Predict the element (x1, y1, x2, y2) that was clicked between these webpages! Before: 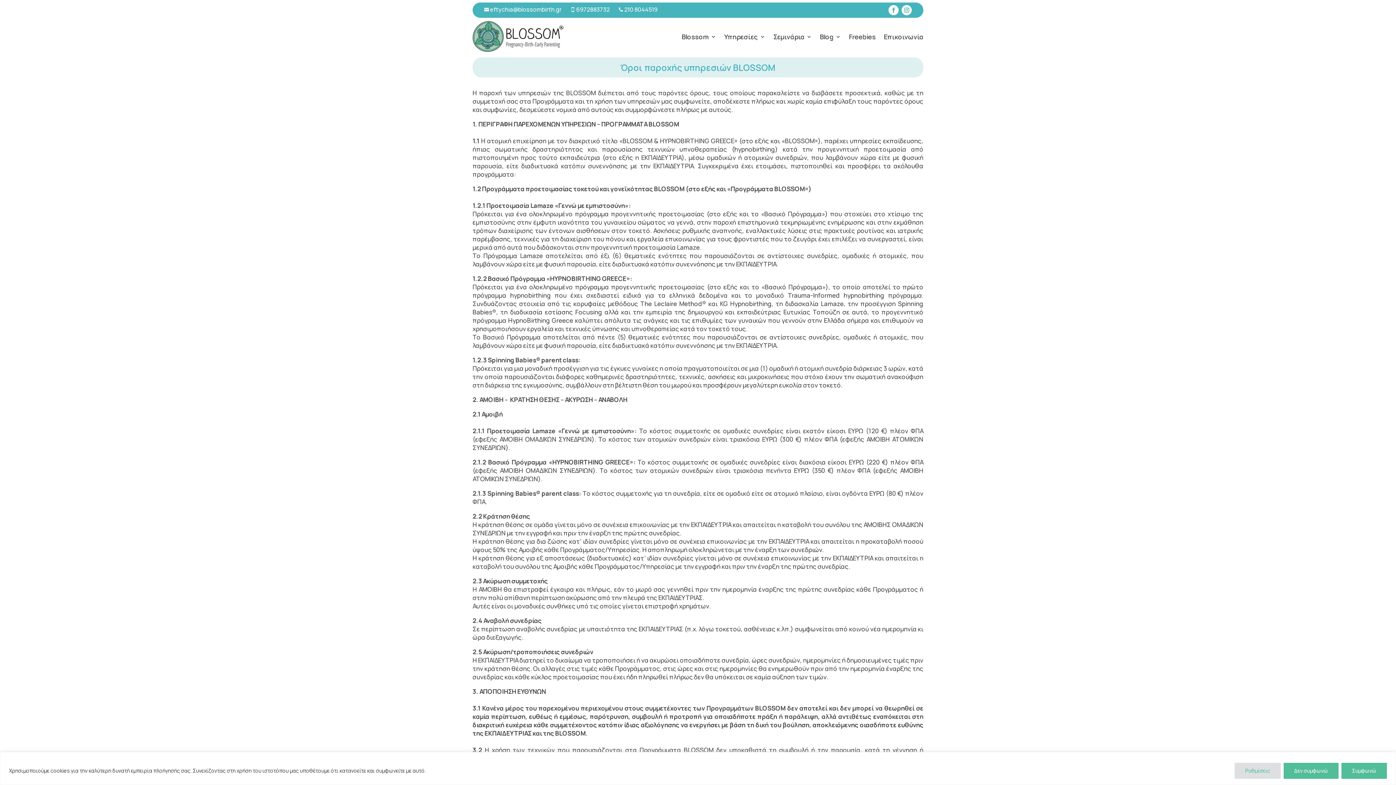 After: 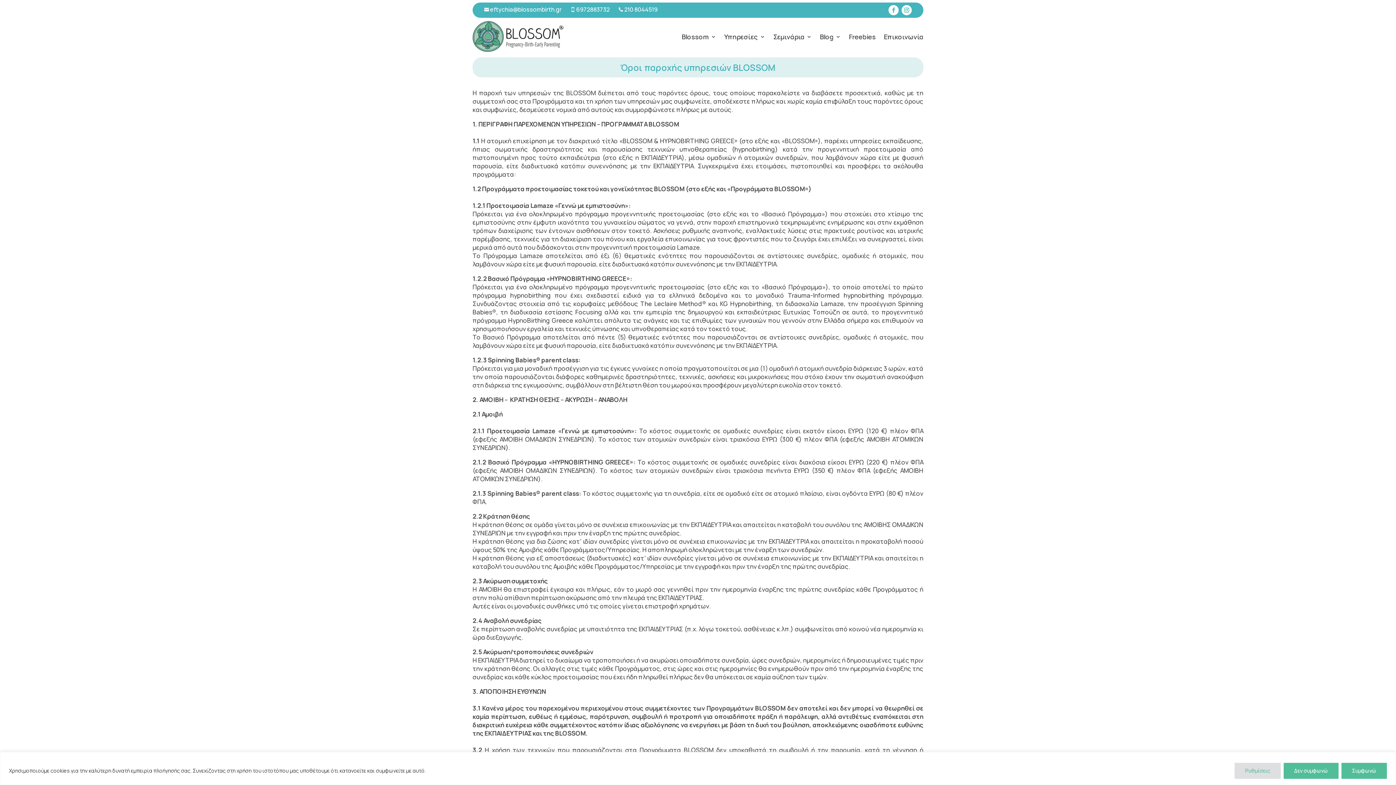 Action: bbox: (901, 5, 911, 15)